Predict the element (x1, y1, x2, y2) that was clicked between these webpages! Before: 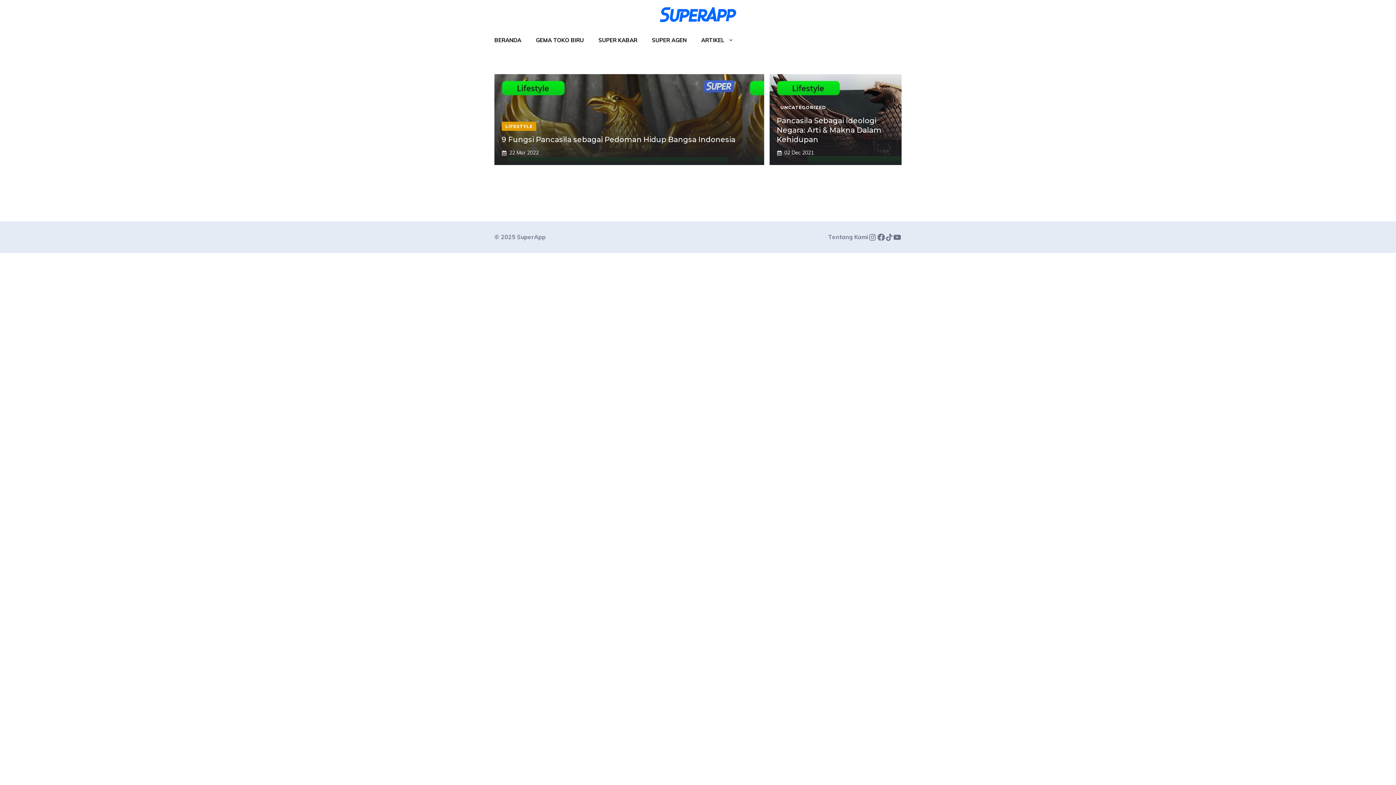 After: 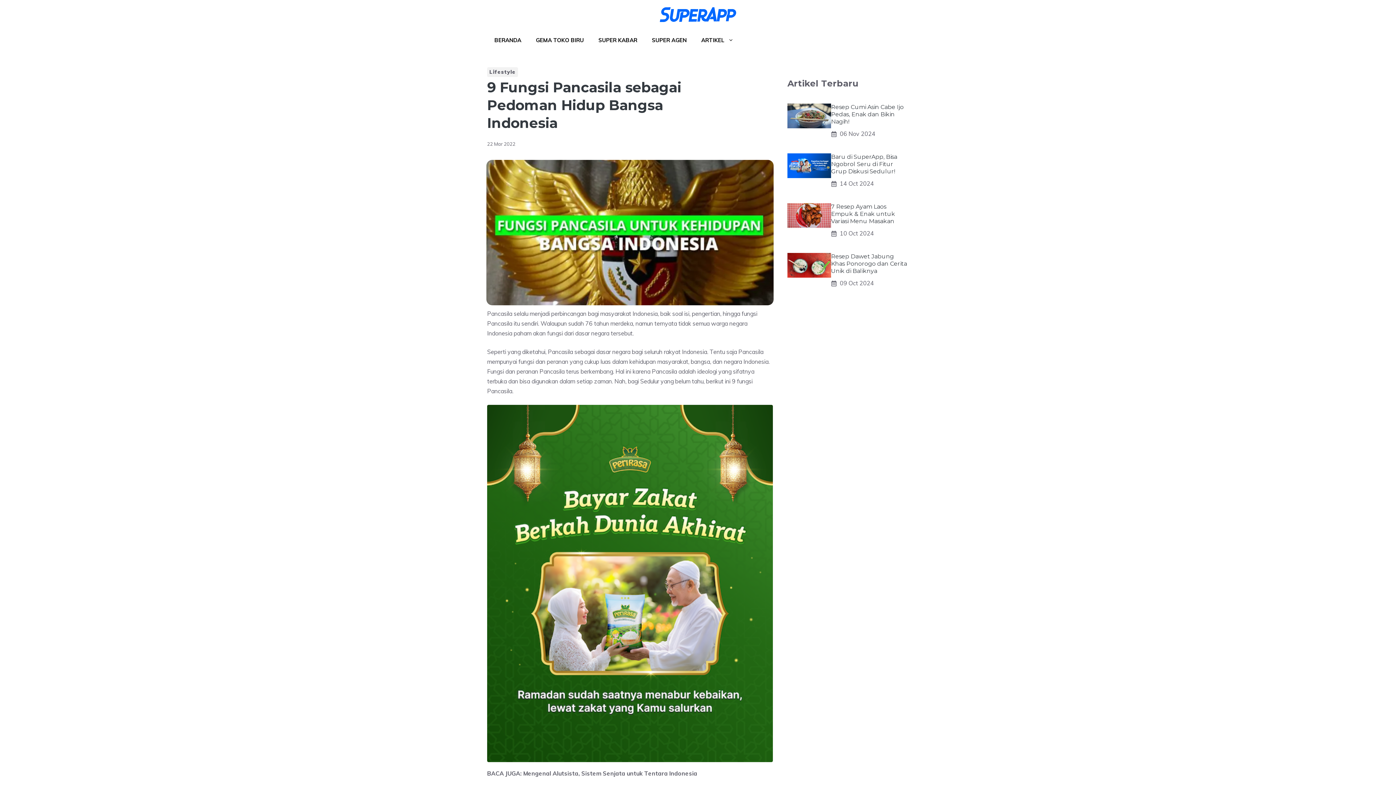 Action: label: 9 Fungsi Pancasila sebagai Pedoman Hidup Bangsa Indonesia bbox: (501, 135, 735, 144)